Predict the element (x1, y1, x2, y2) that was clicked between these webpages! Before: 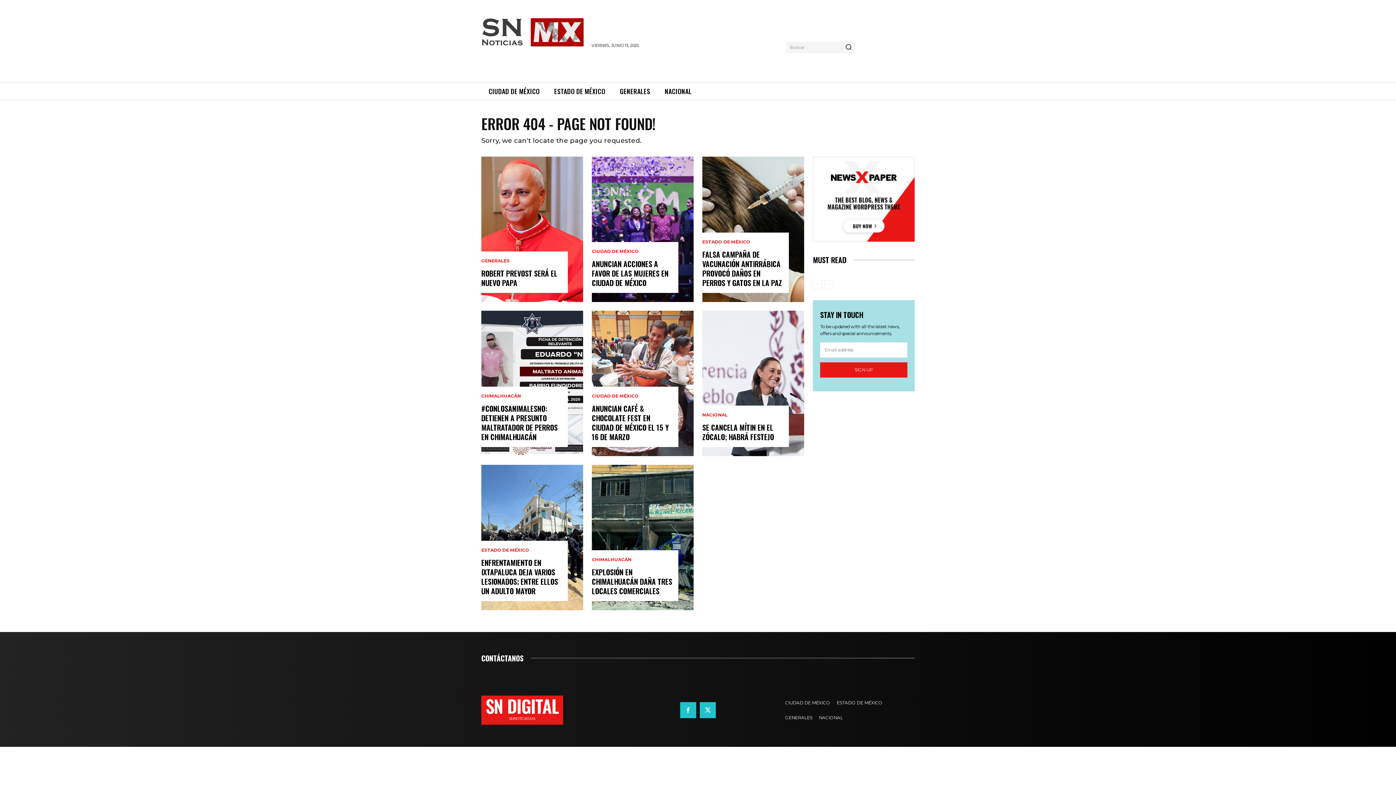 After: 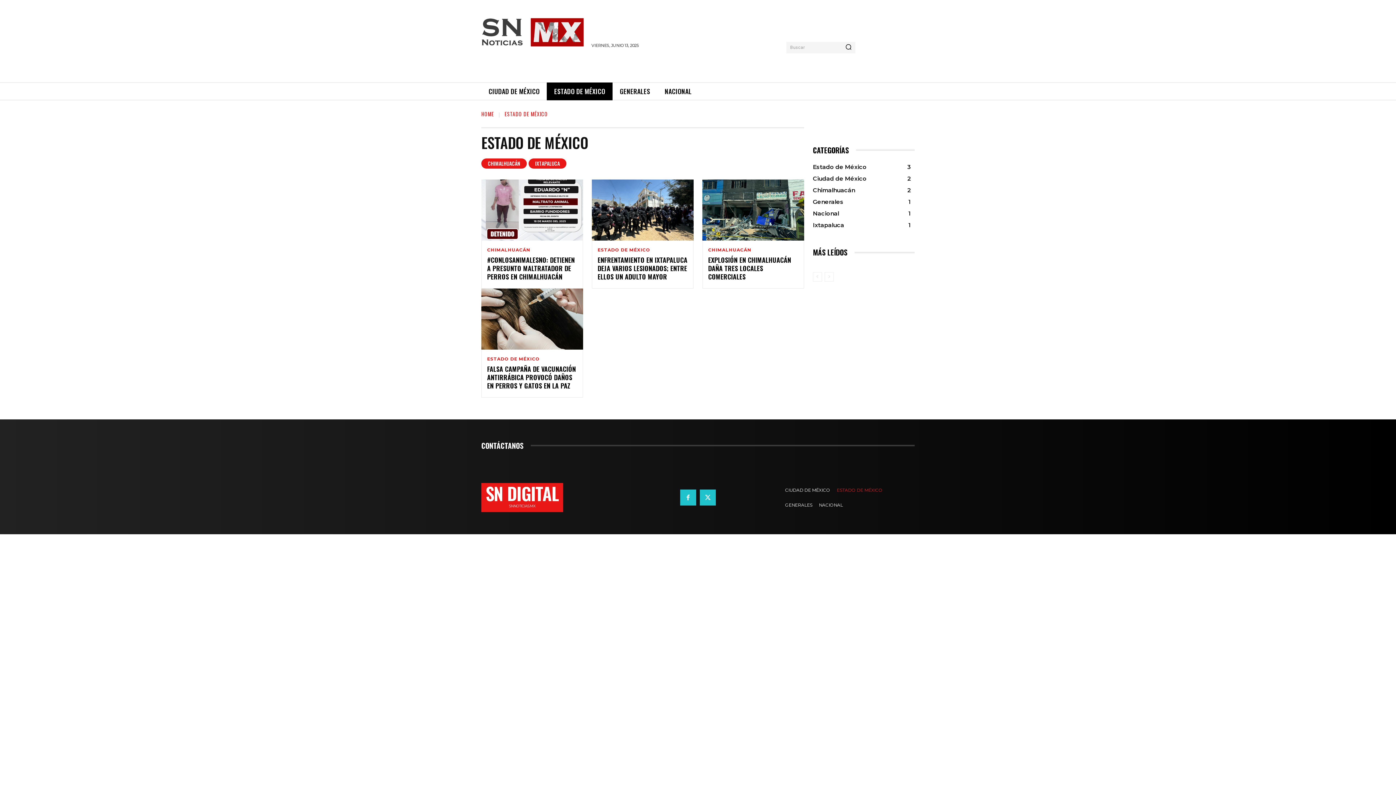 Action: label: ESTADO DE MÉXICO bbox: (833, 695, 886, 710)